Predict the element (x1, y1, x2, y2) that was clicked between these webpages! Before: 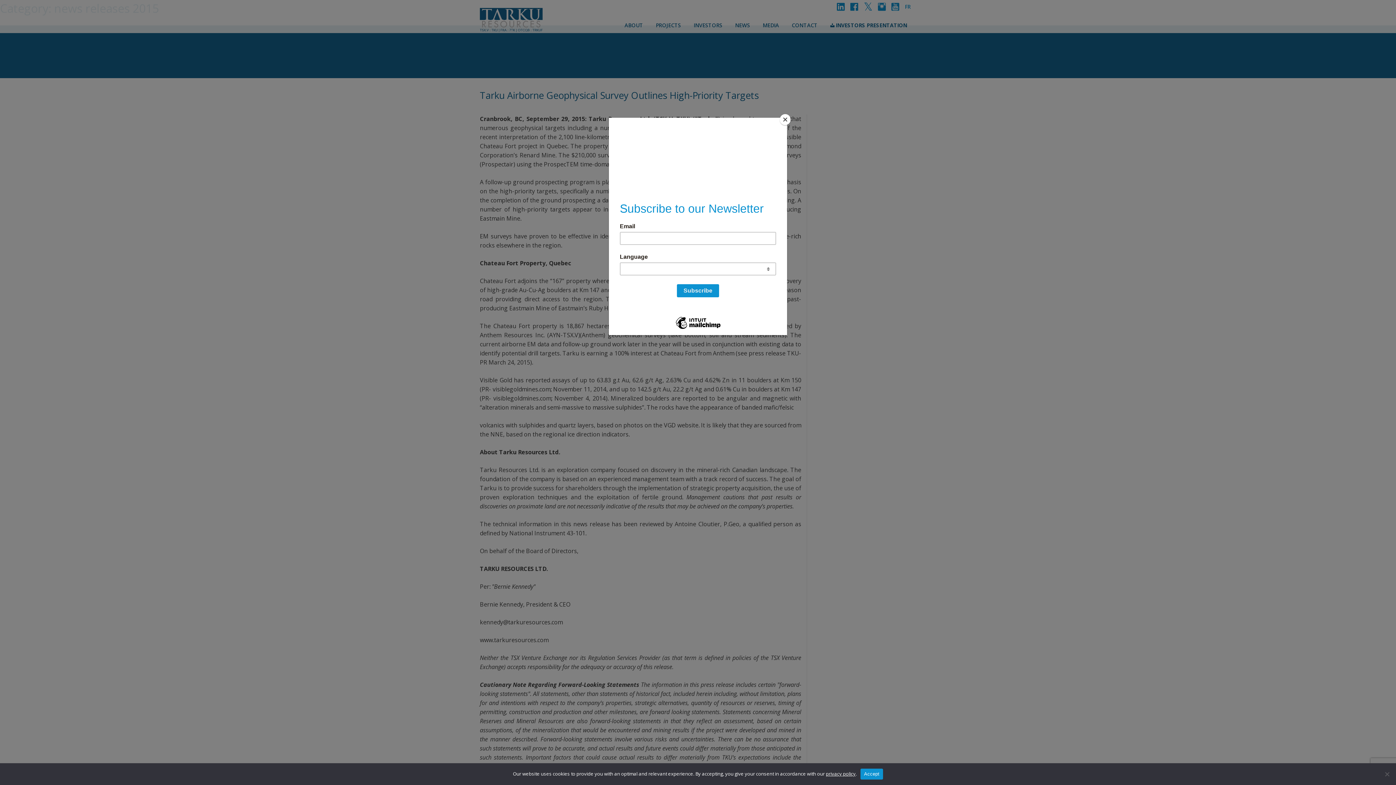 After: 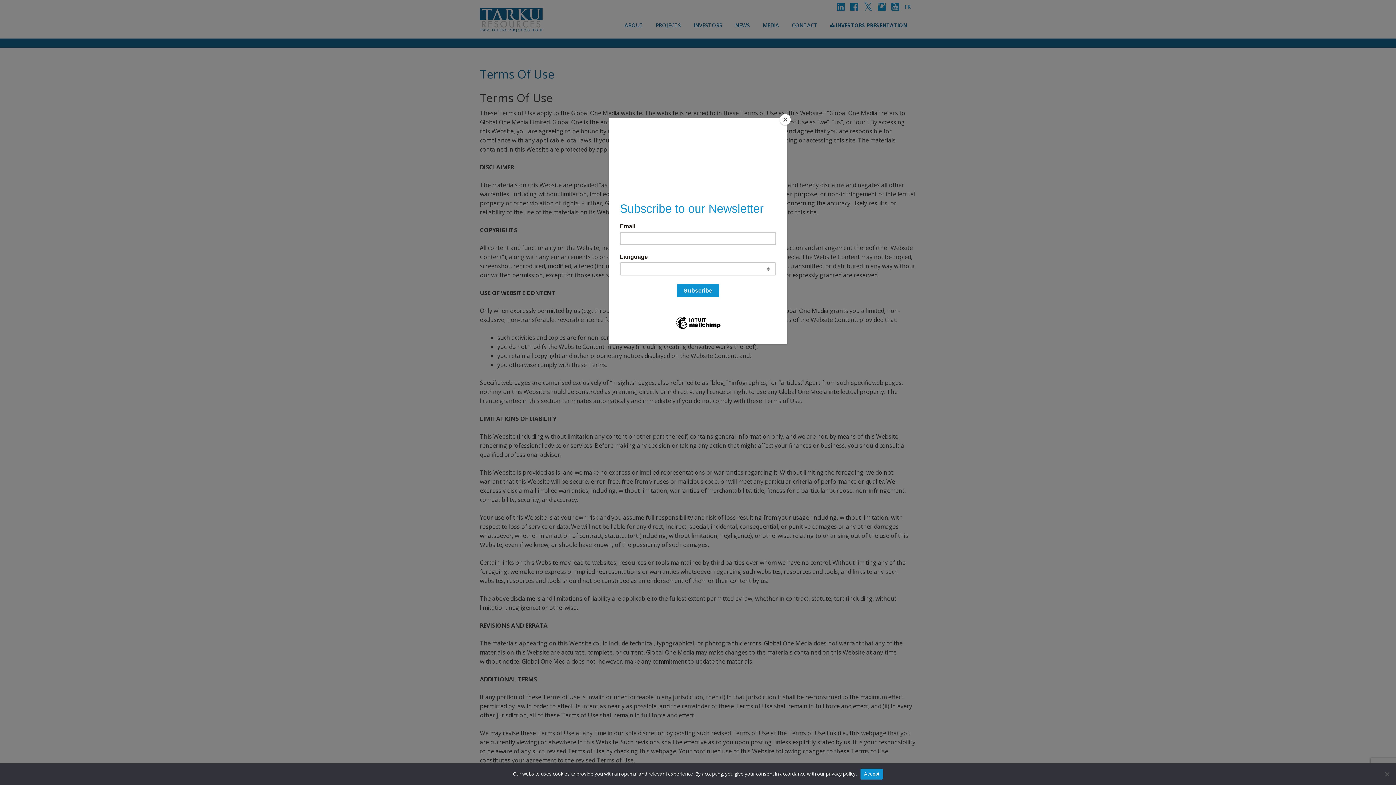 Action: label: privacy policy bbox: (826, 770, 855, 777)